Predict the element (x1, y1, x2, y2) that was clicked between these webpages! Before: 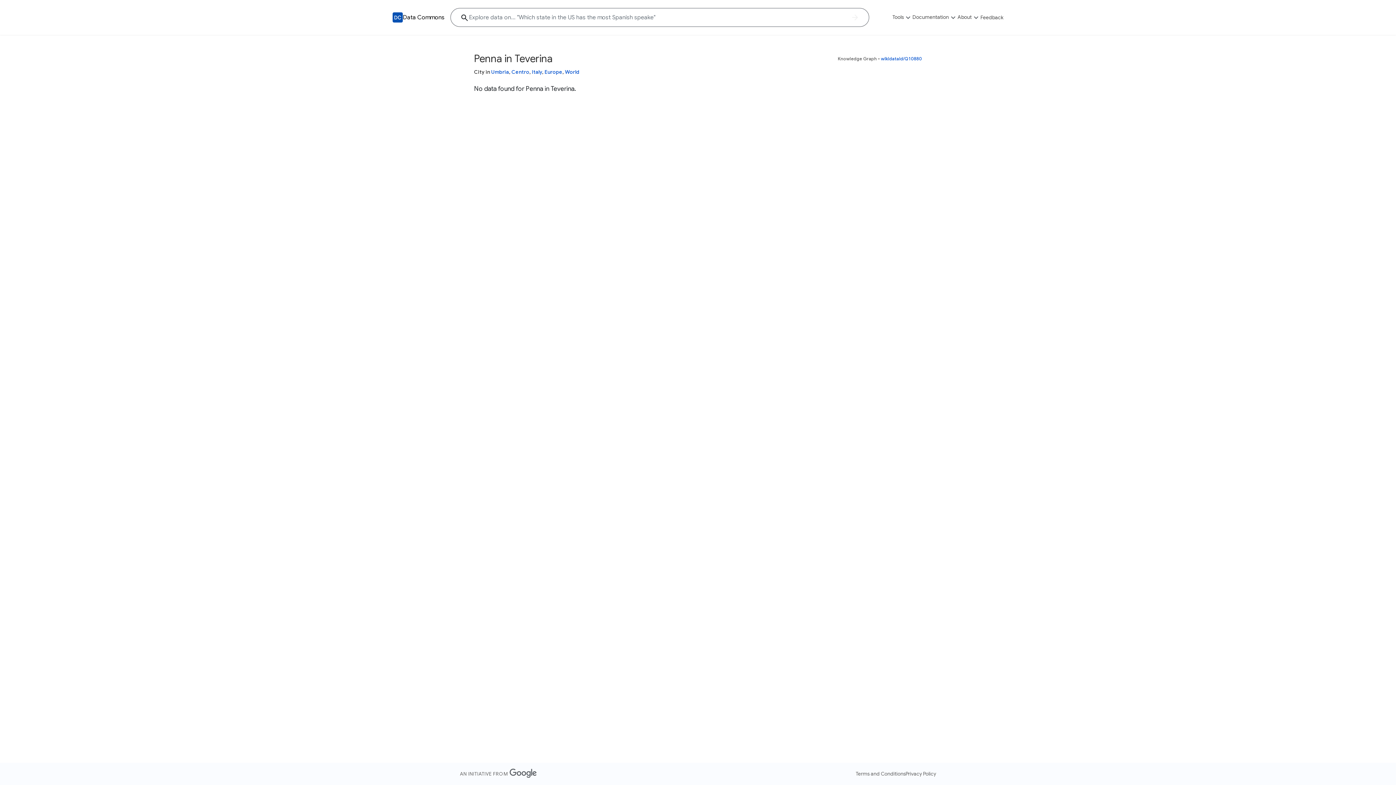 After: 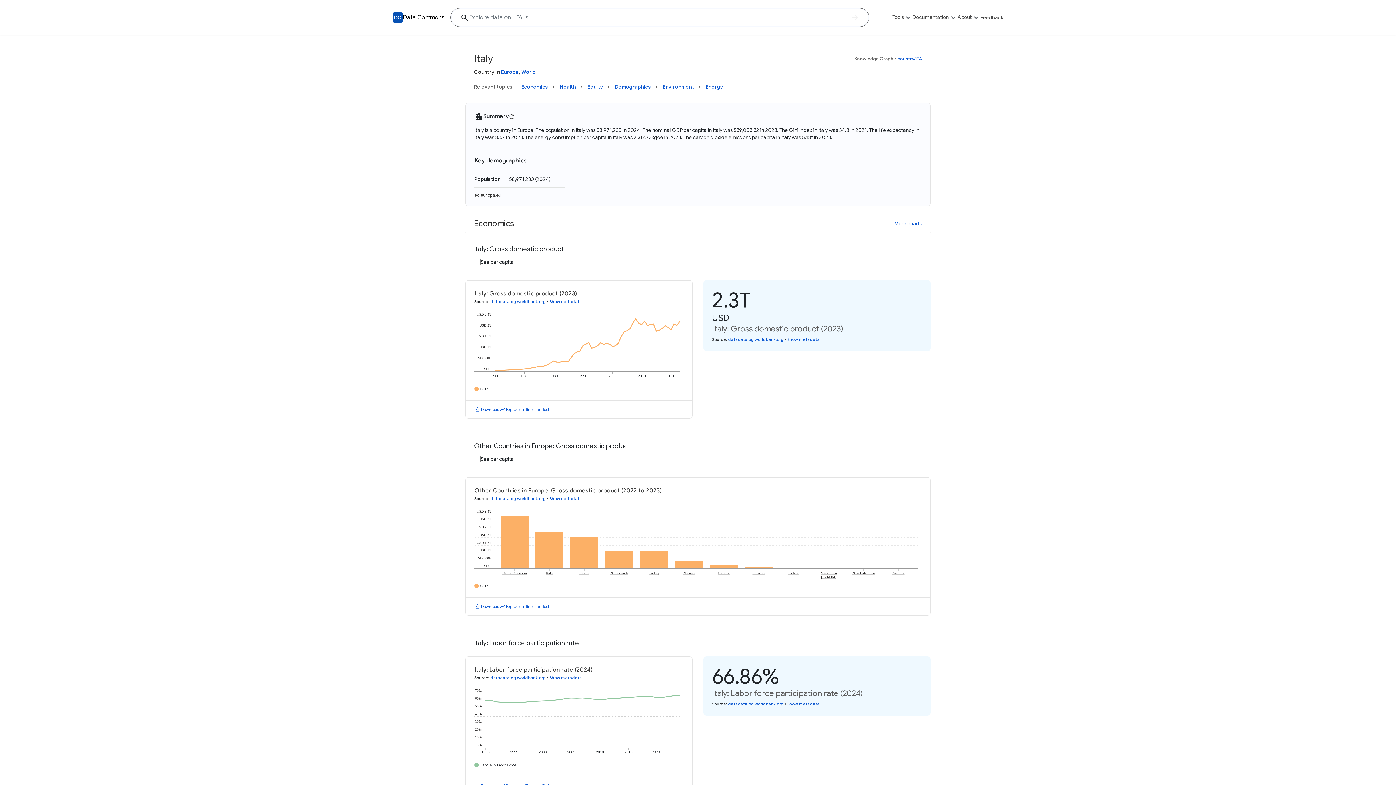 Action: label: Italy bbox: (532, 68, 542, 75)